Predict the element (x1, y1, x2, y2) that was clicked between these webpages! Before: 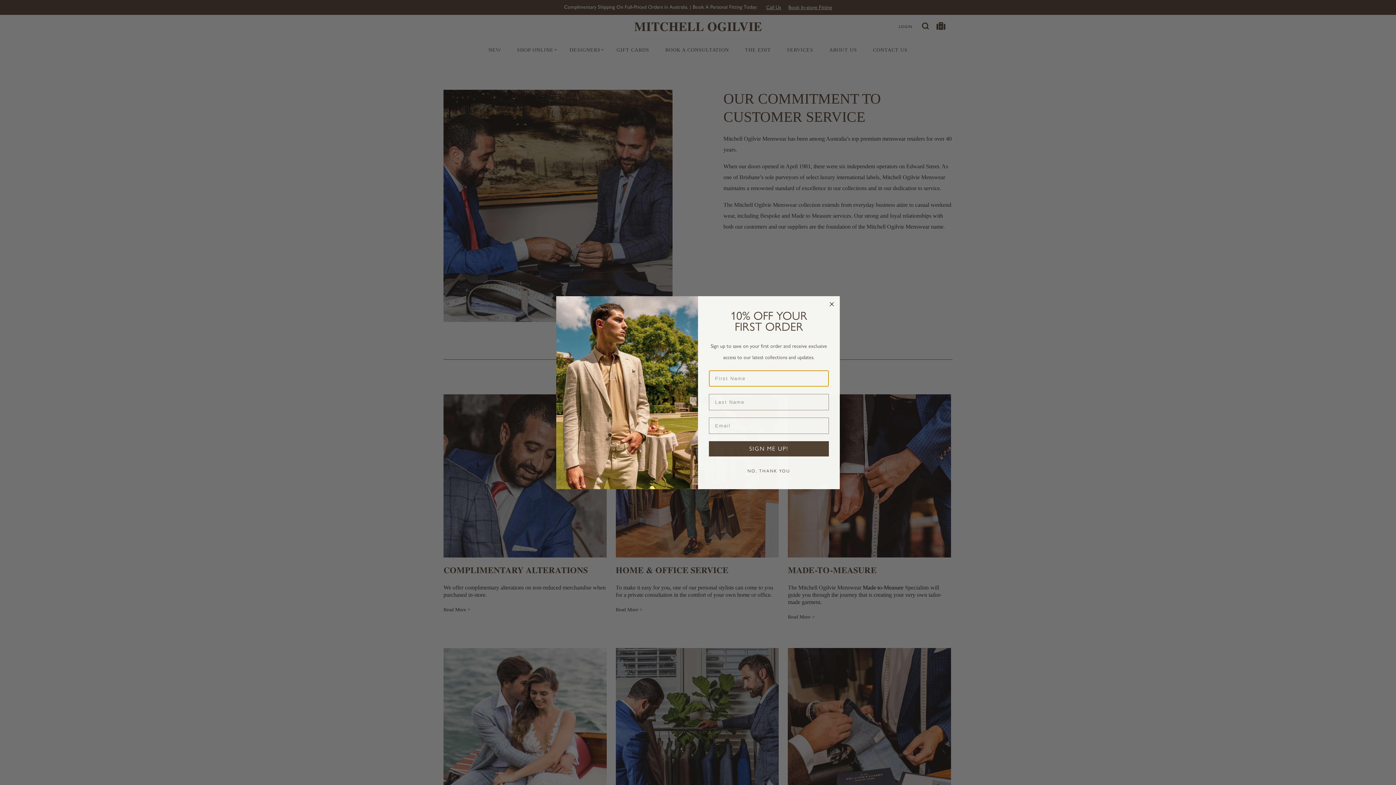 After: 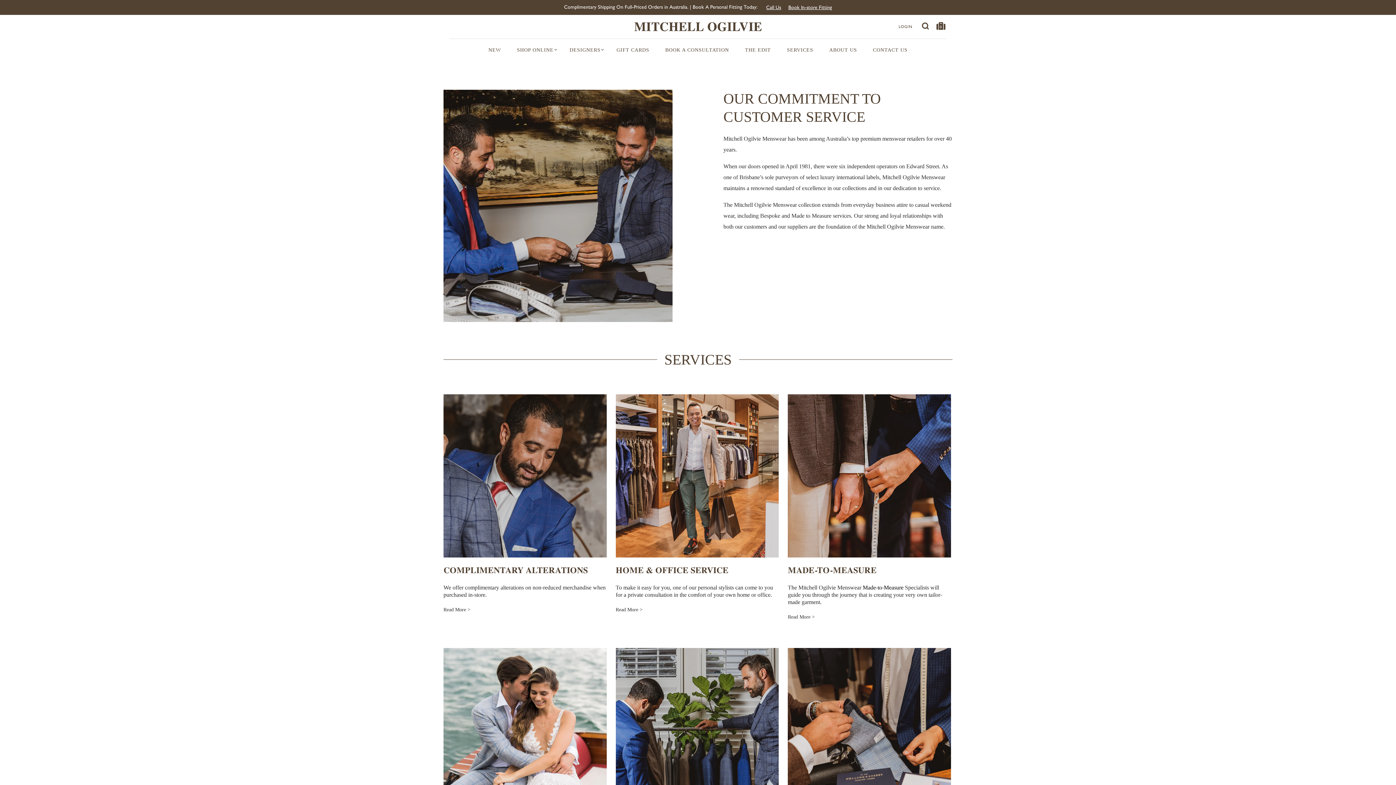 Action: bbox: (709, 463, 829, 478) label: NO, THANK YOU